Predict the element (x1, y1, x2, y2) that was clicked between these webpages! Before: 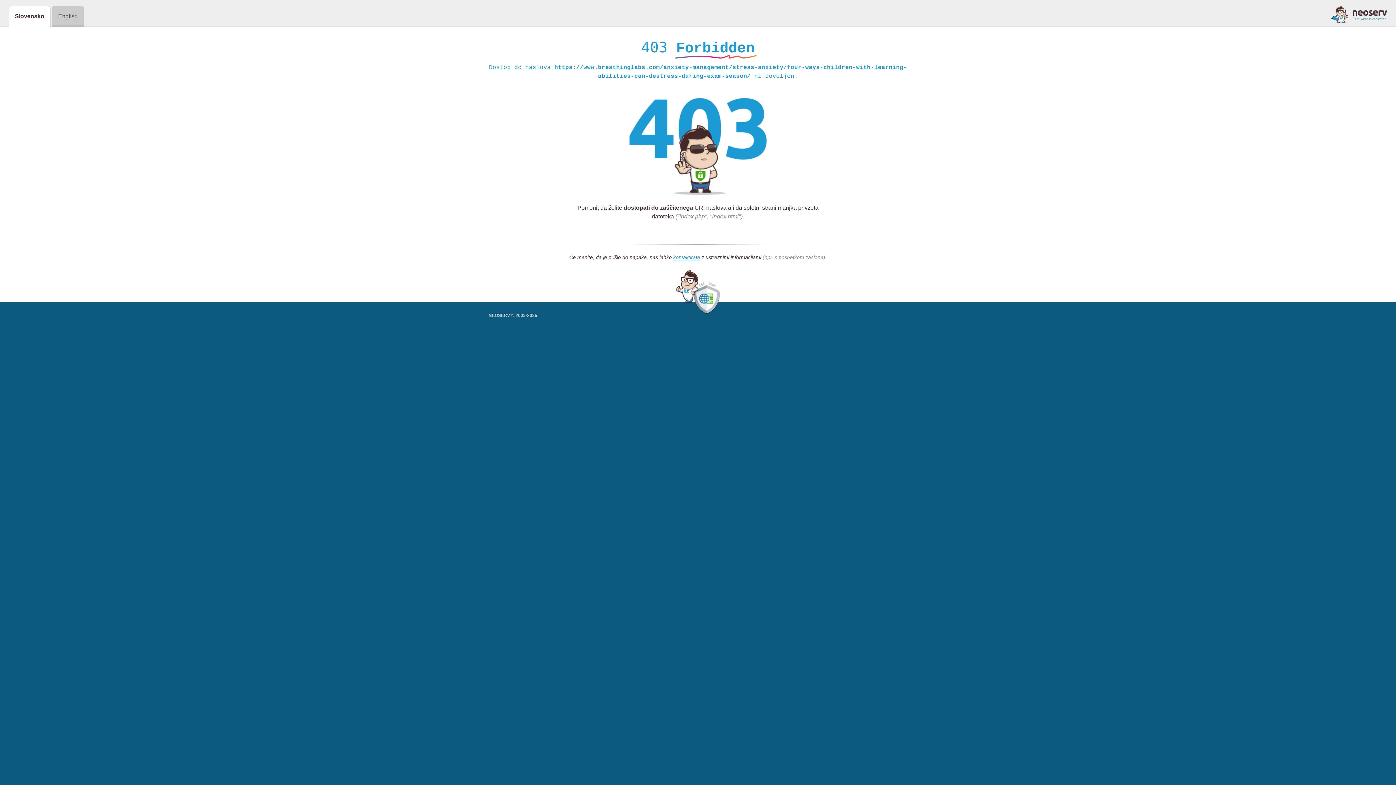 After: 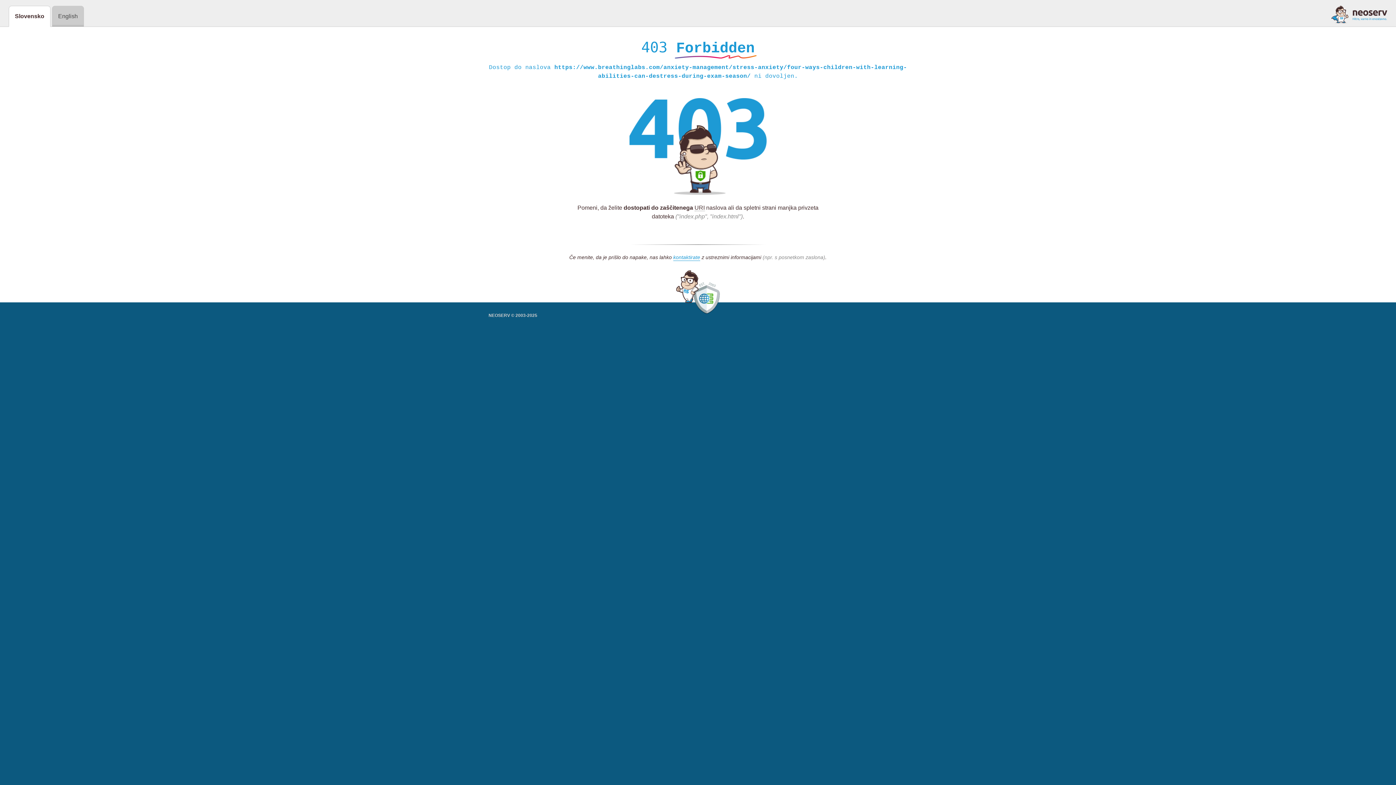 Action: bbox: (1331, 5, 1387, 23)